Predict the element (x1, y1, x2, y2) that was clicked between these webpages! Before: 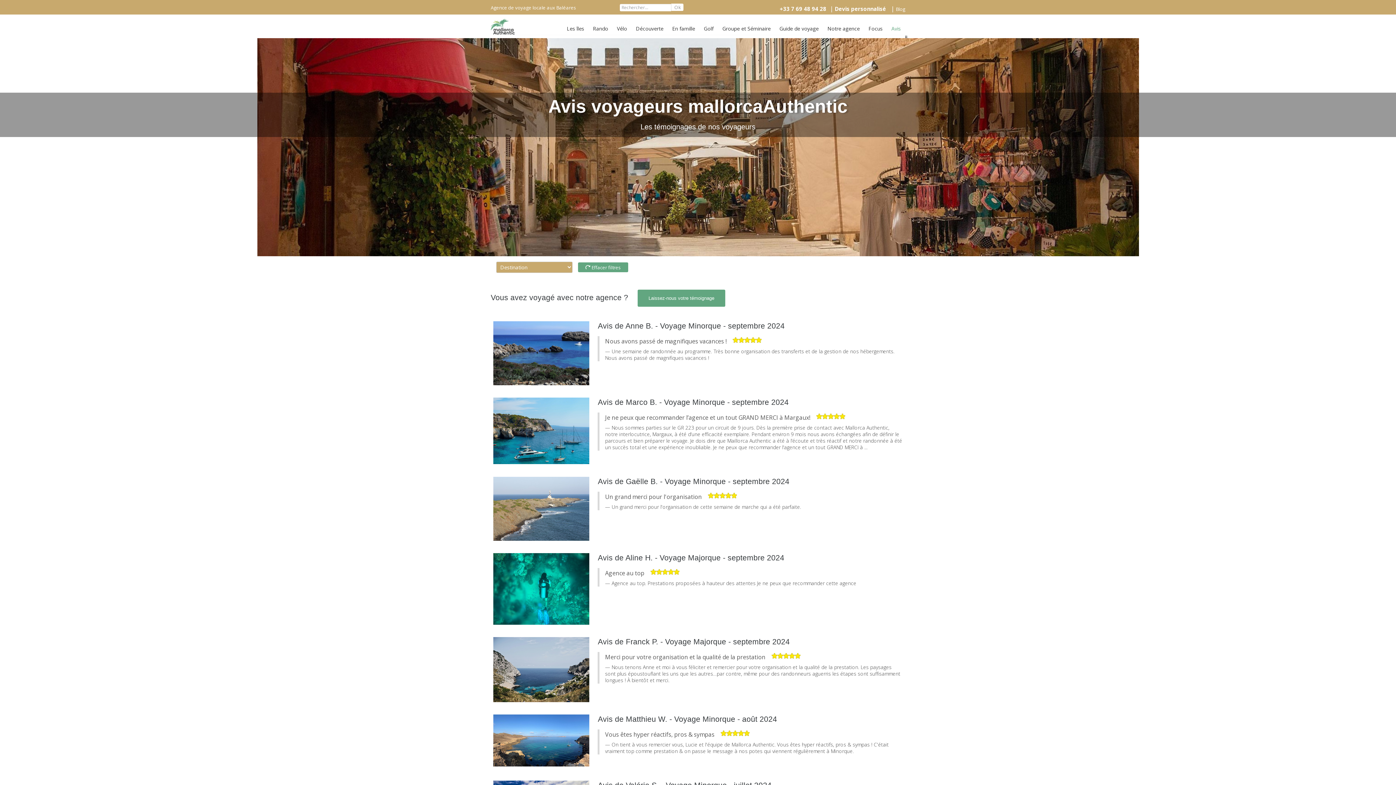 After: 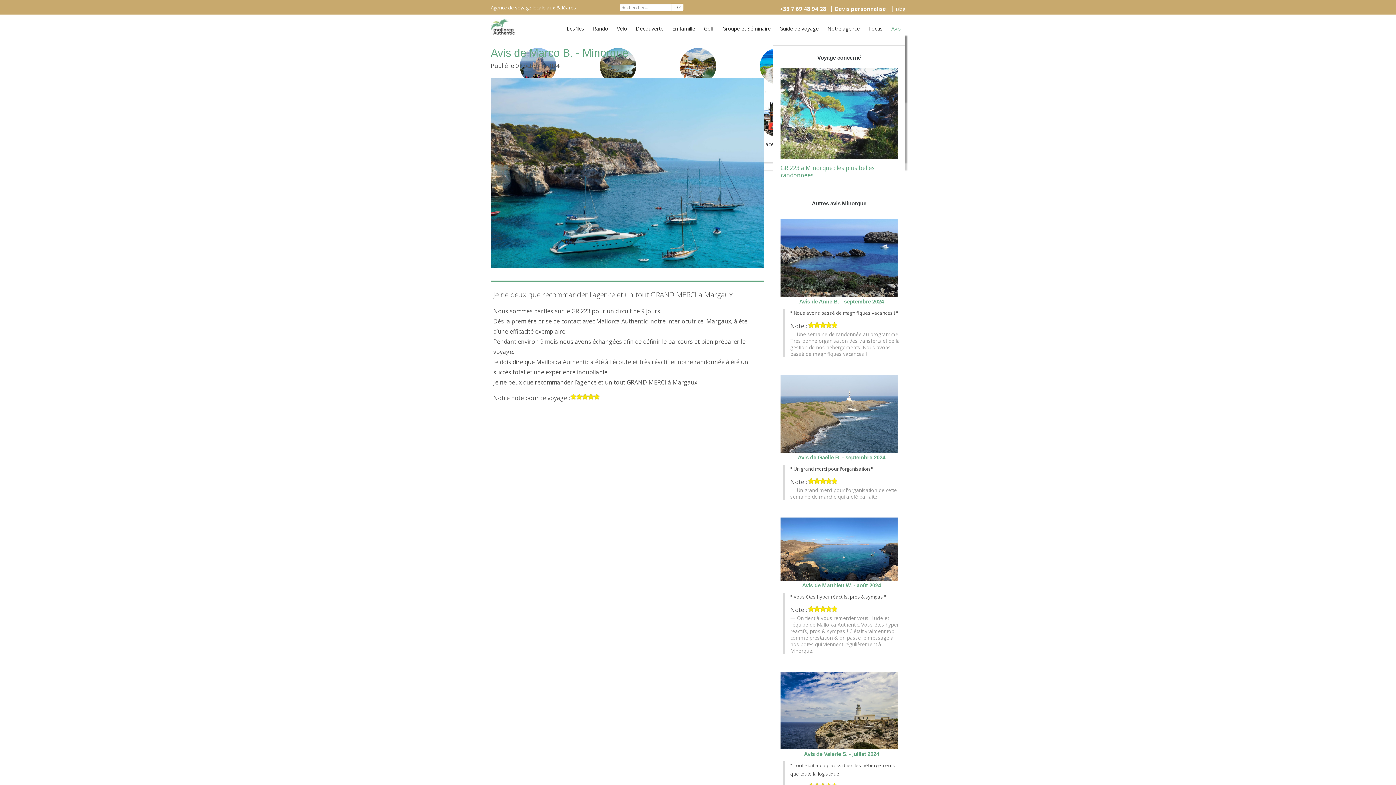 Action: bbox: (493, 426, 589, 434)